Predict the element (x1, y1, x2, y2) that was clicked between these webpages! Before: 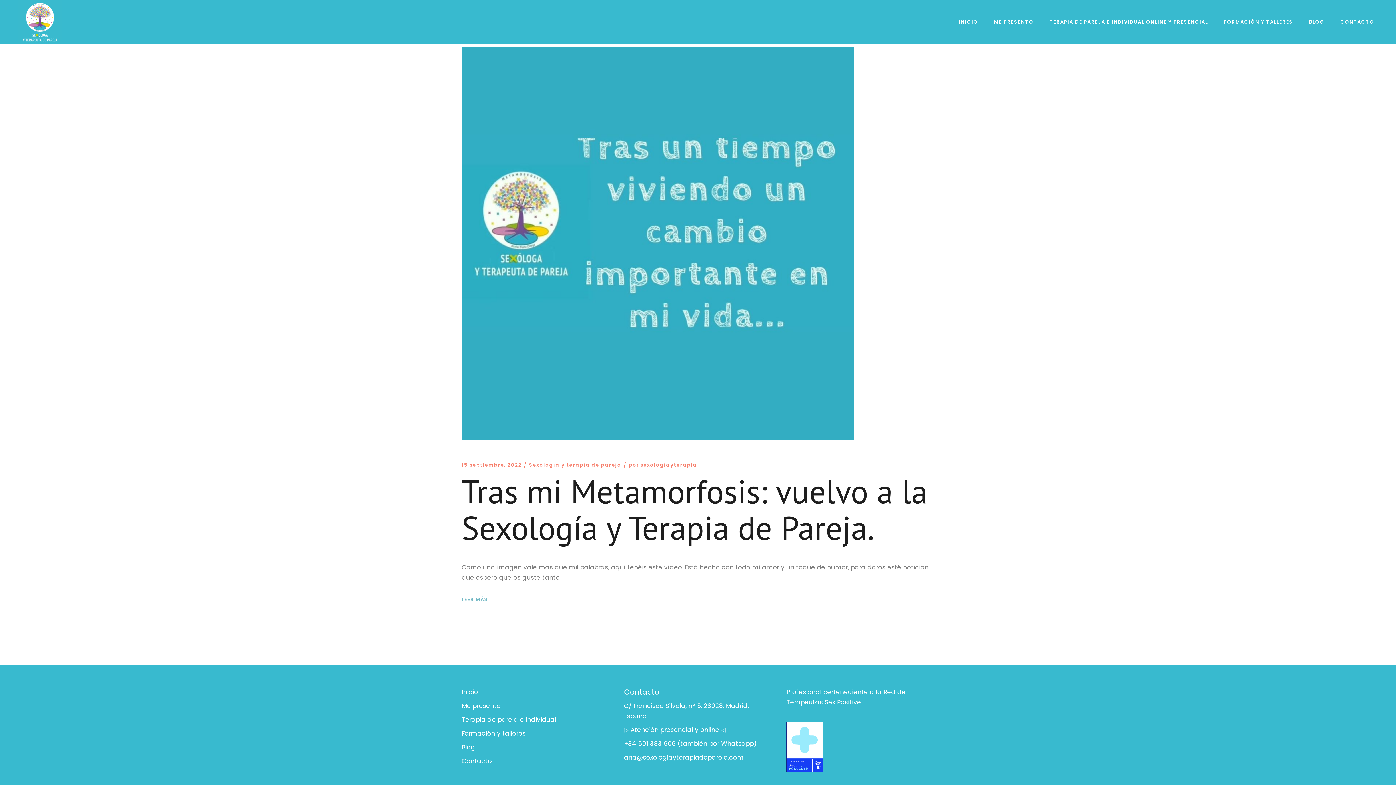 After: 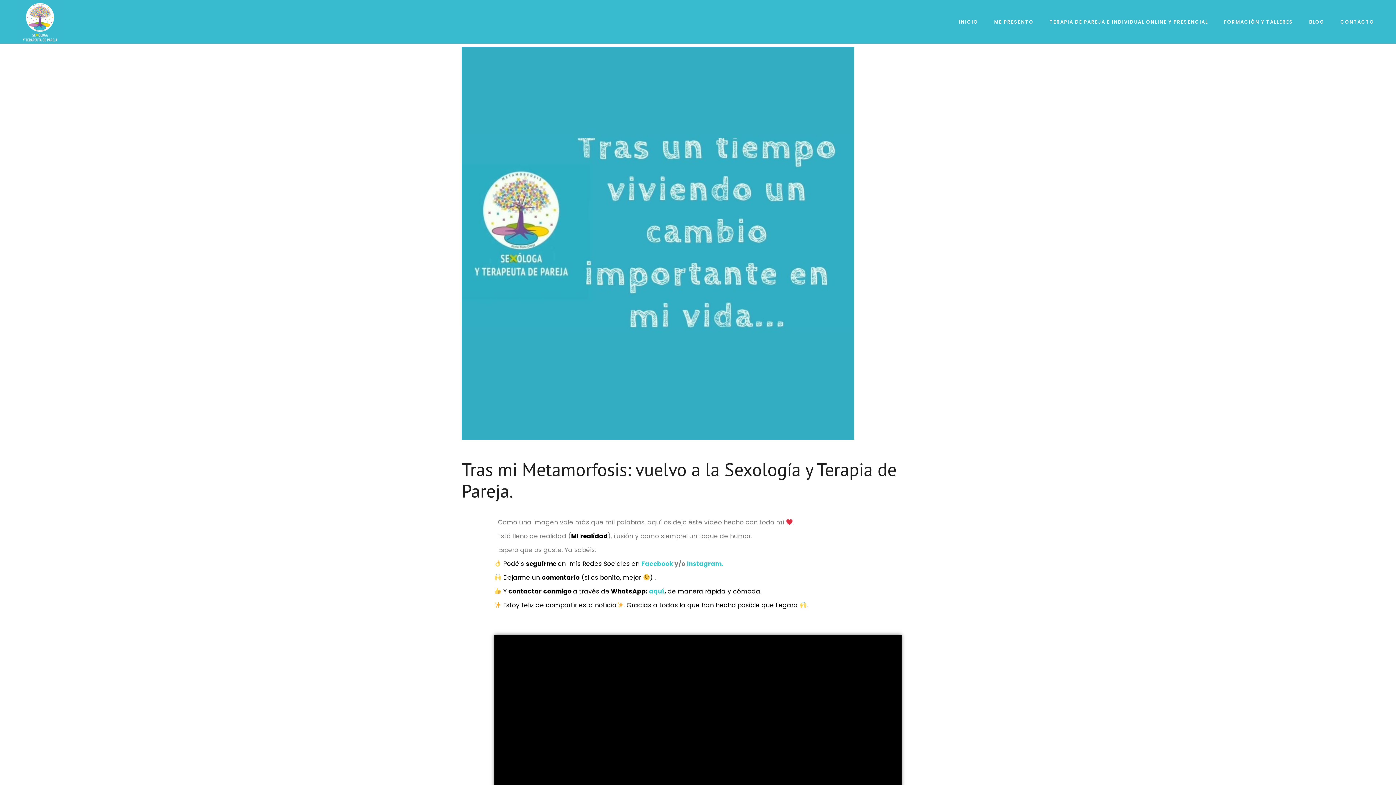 Action: bbox: (461, 47, 854, 440)